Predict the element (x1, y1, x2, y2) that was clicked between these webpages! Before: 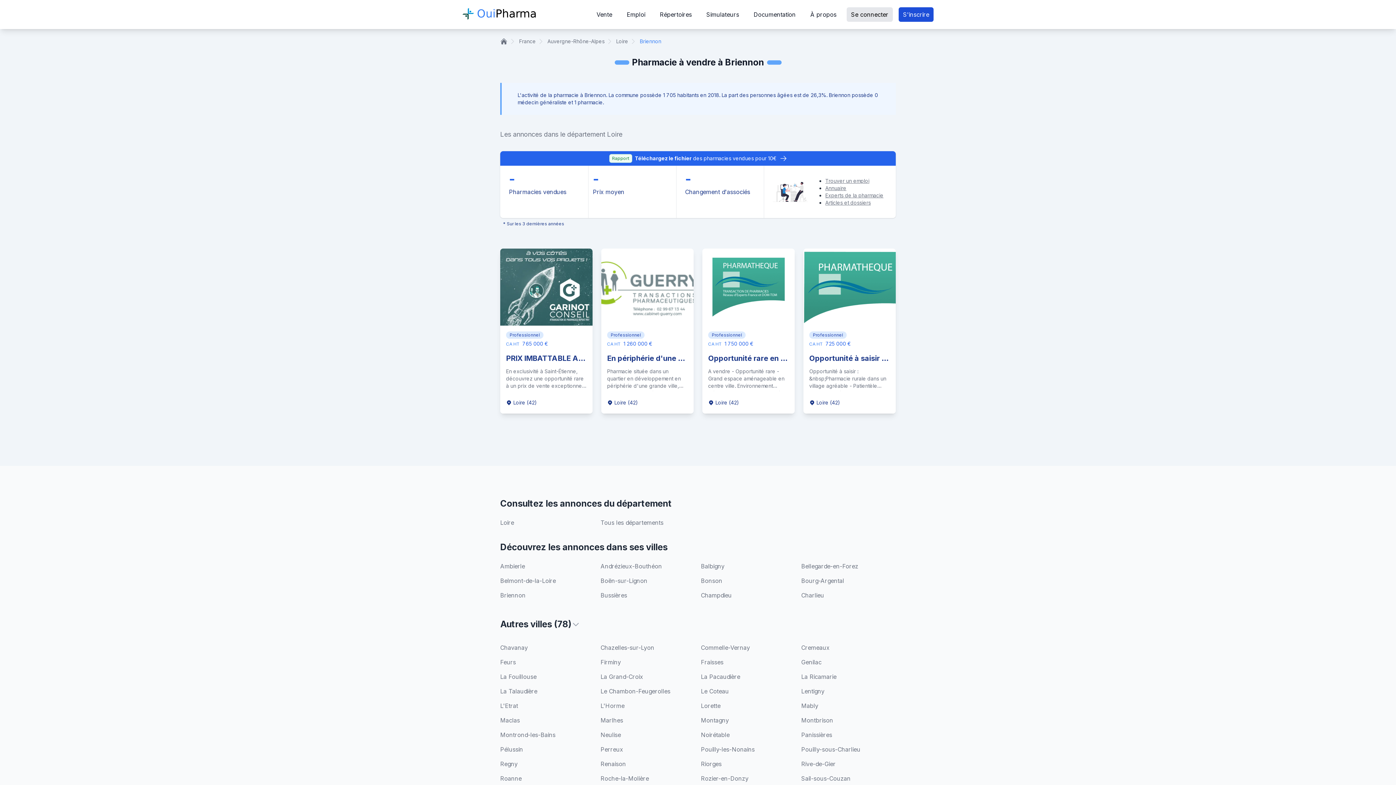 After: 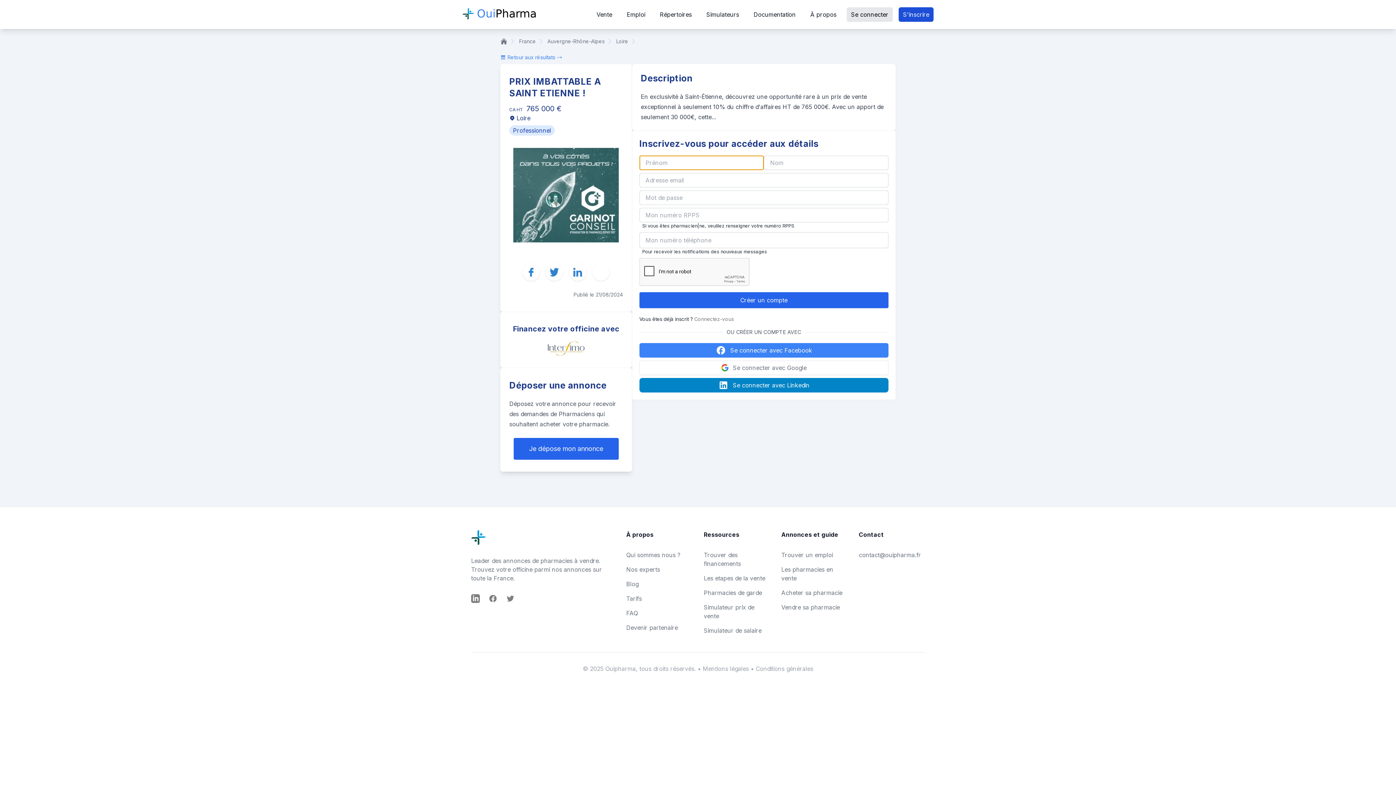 Action: label: Professionnel

CA HT  765 000 €

PRIX IMBATTABLE A SAINT ETIENNE !

En exclusivité à Saint-Étienne, découvrez une opportunité rare à un prix de vente exceptionnel à seulement 10% du chiffre d'affaires HT de 765 000€. Avec un apport de seulement 30 000€, cette belle affaire peut être vôtre. Le titulaire actuel, souhaitant profiter d'une retraite bien méritée, cède son officine située dans une zone résidentielle privilégiée, garantissant une qualité de travail idéale. L'officine pratique aujourd'hui une fermeture annuelle. Ne manquez pas cette occasion unique ! Contactez dès aujourd'hui Hervé Arnault chez GARINOT CONSEIL pour plus d'informations et saisir cette opportunité.

Loire (42) bbox: (500, 248, 592, 413)